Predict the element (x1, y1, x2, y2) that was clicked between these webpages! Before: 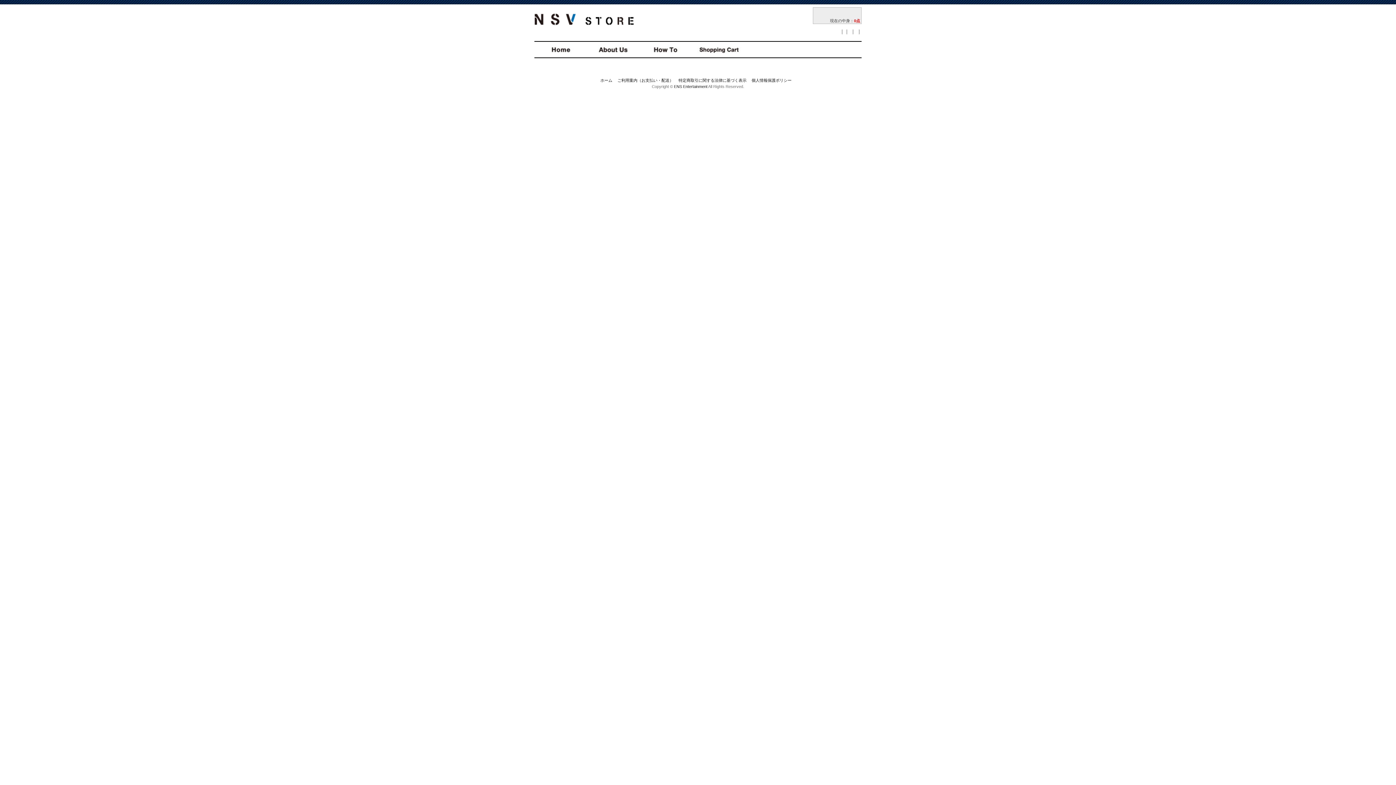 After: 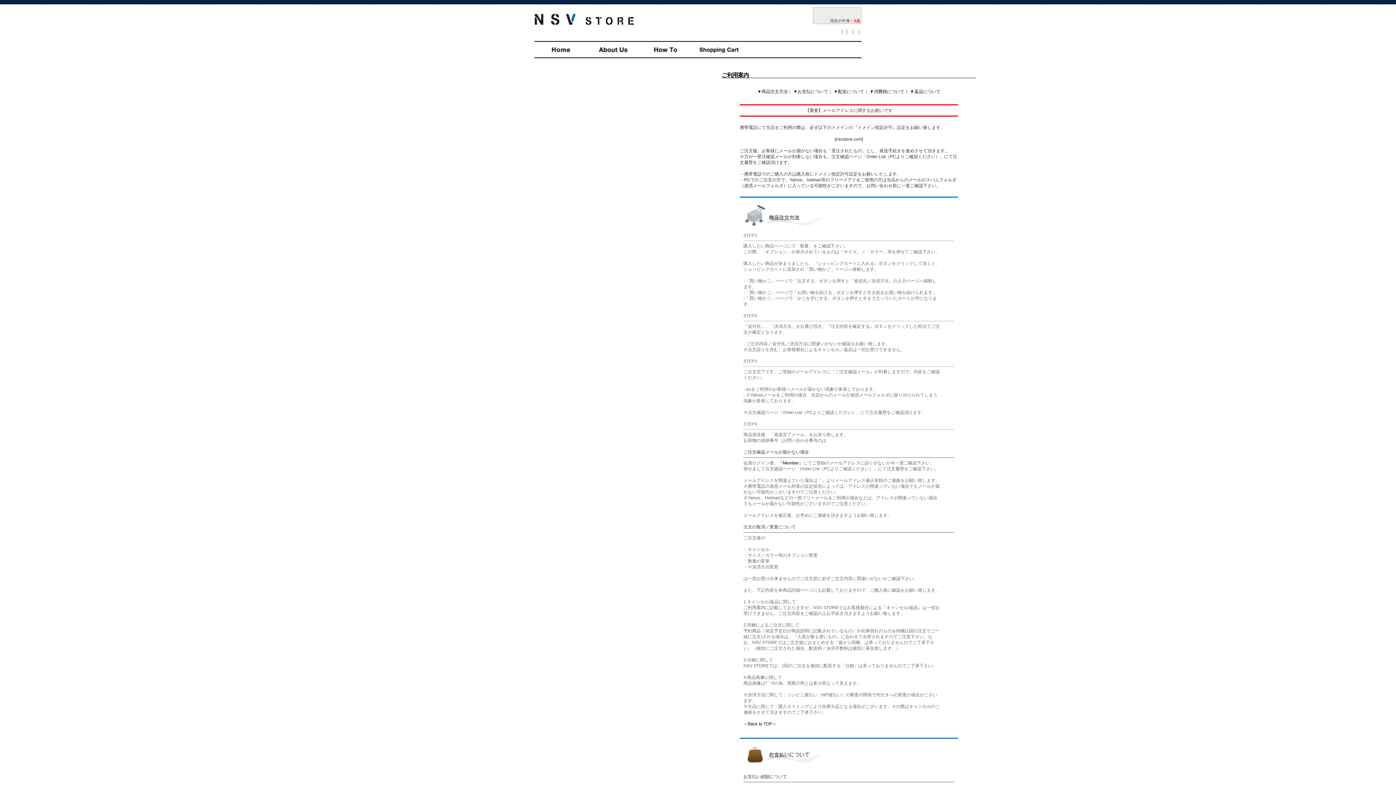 Action: bbox: (640, 44, 692, 55)